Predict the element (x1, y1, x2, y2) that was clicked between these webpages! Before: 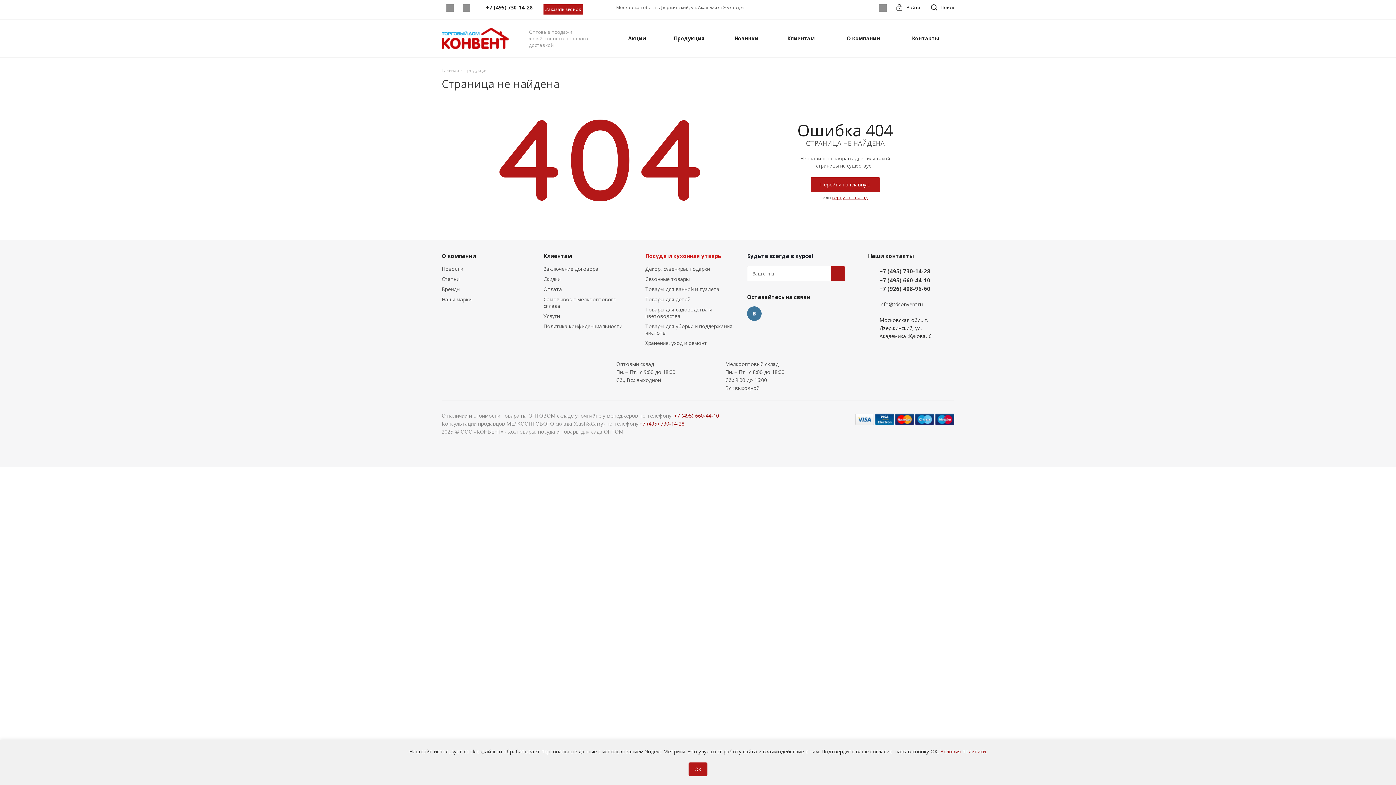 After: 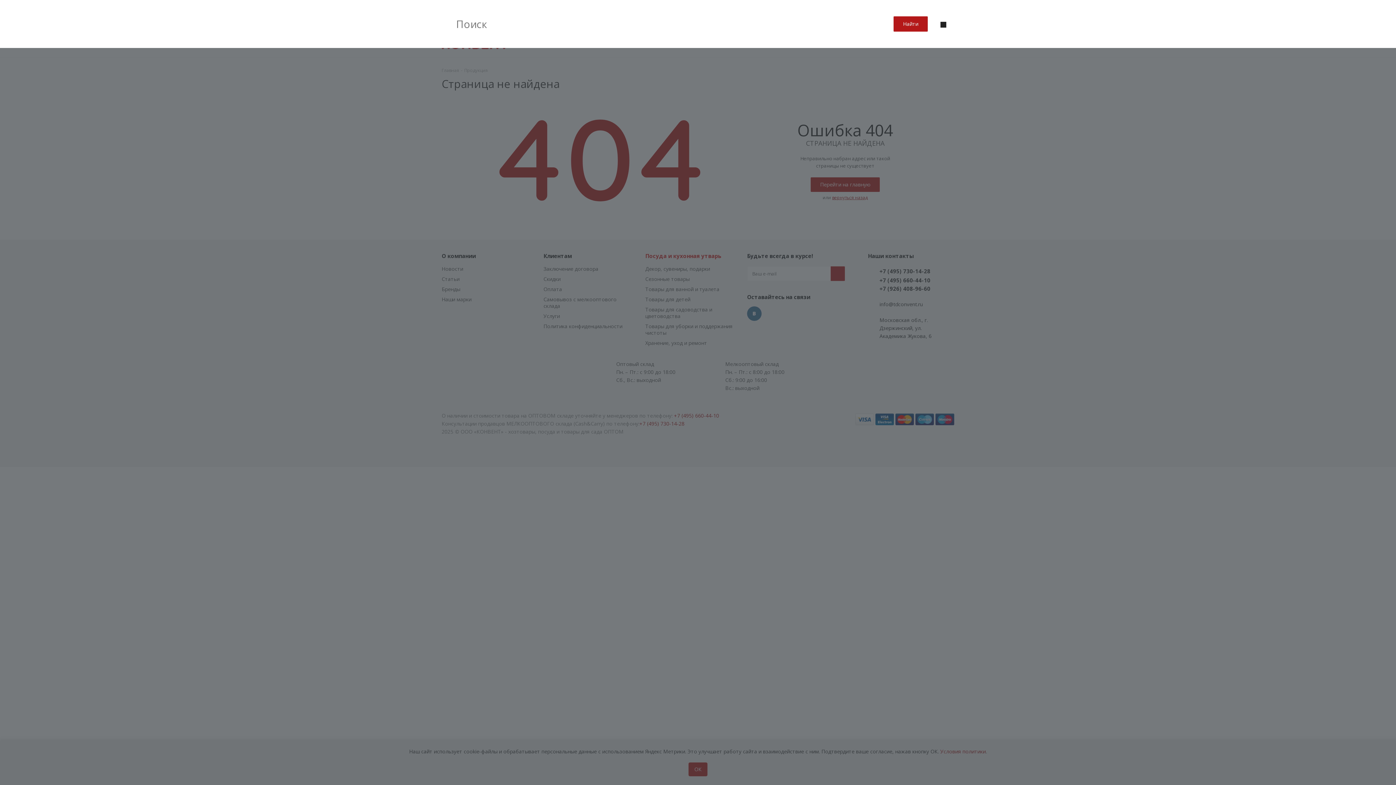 Action: label:  Поиск bbox: (931, 0, 954, 15)